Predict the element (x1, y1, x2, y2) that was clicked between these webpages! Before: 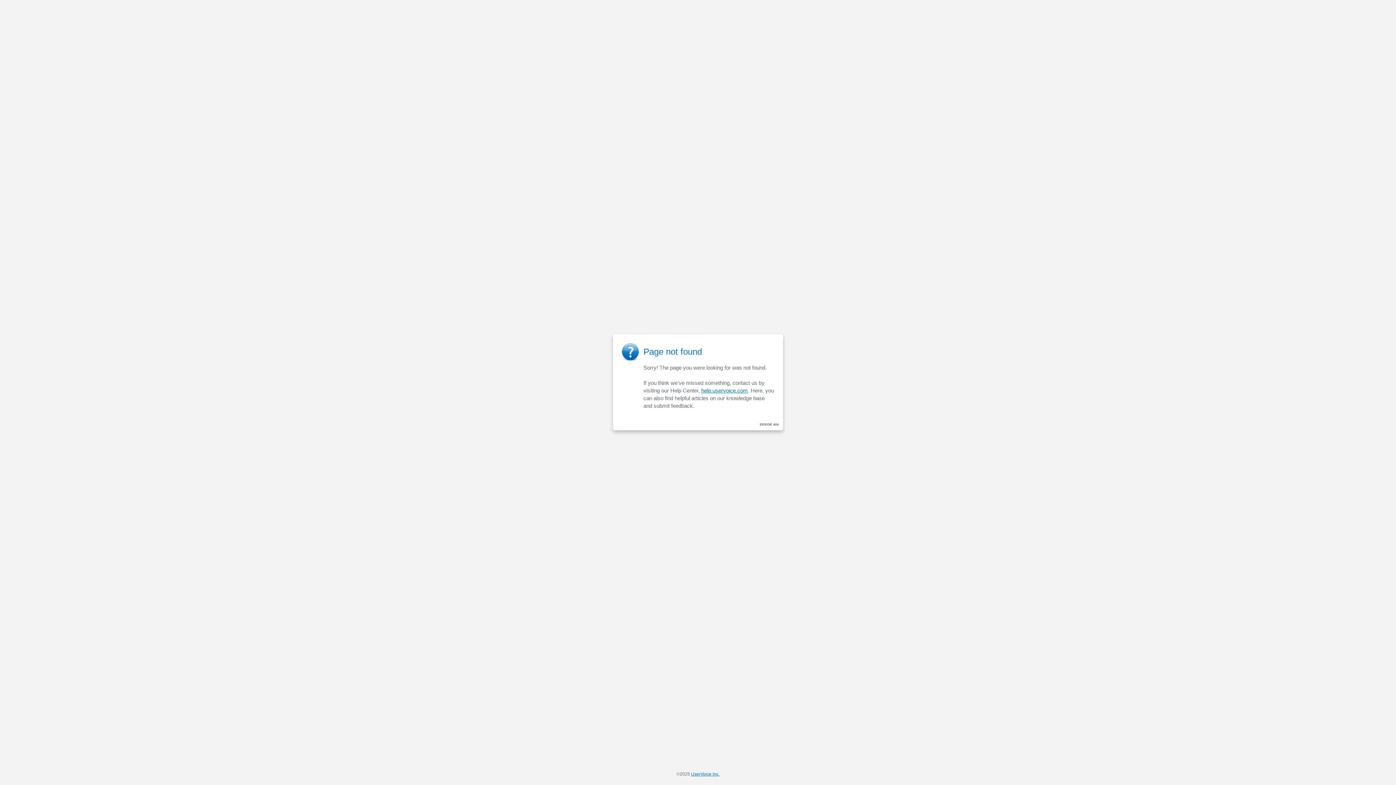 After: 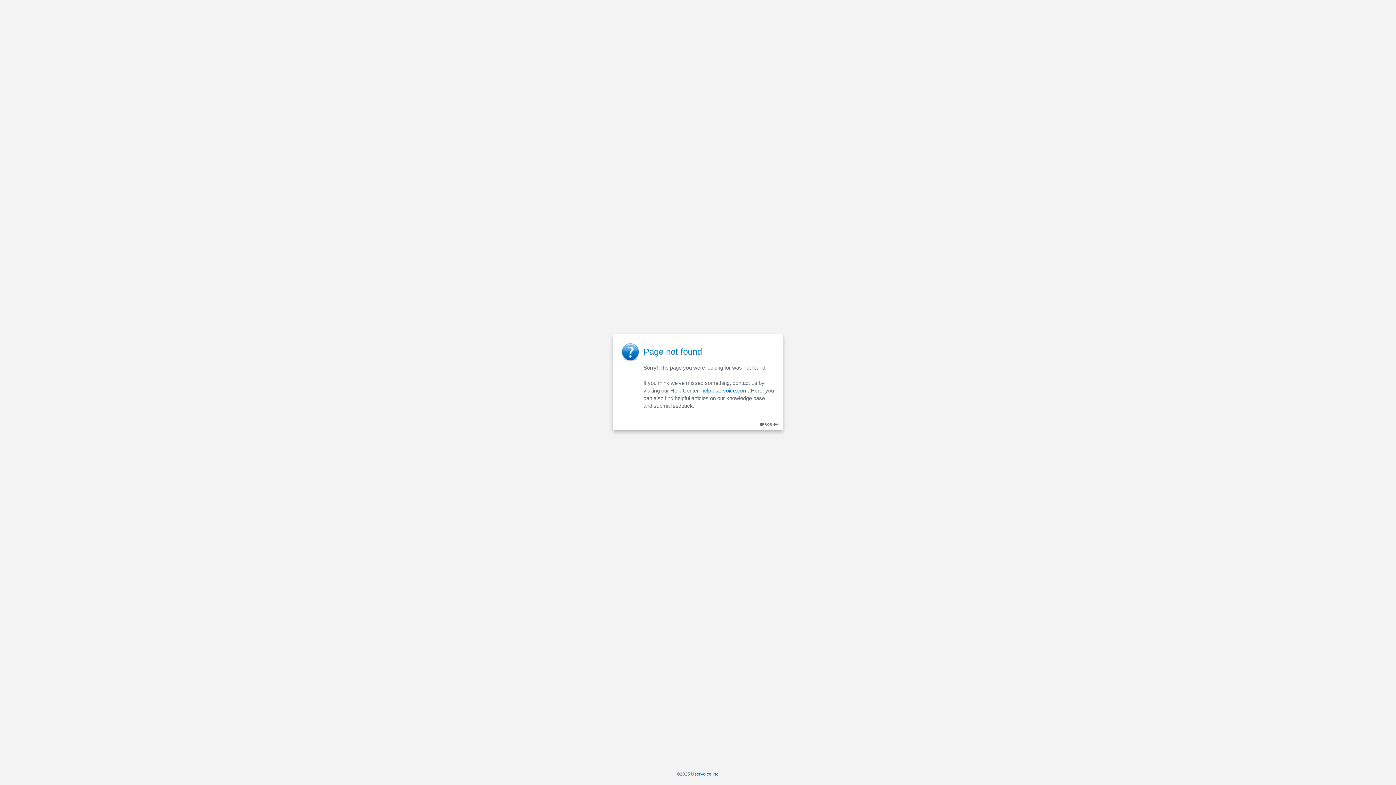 Action: bbox: (701, 387, 748, 393) label: help.uservoice.com